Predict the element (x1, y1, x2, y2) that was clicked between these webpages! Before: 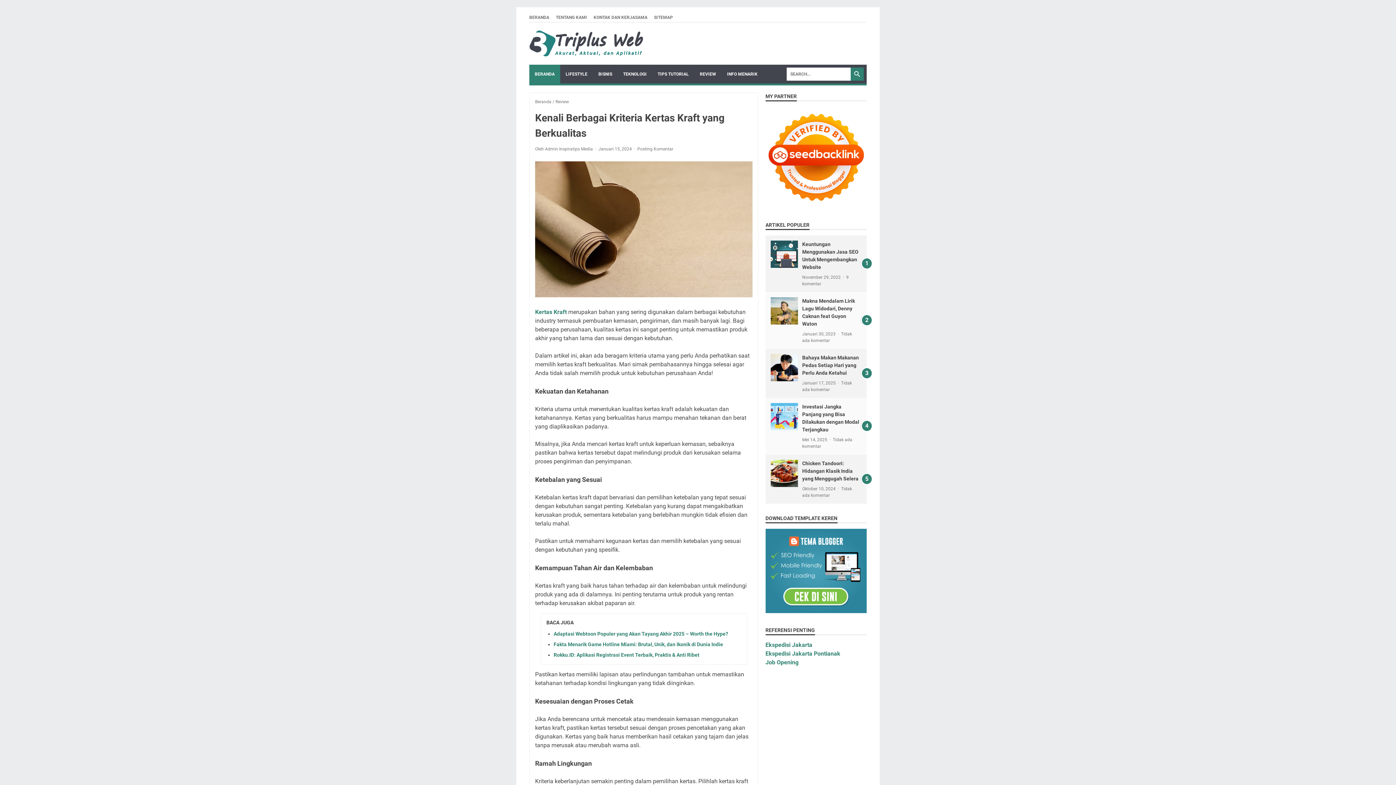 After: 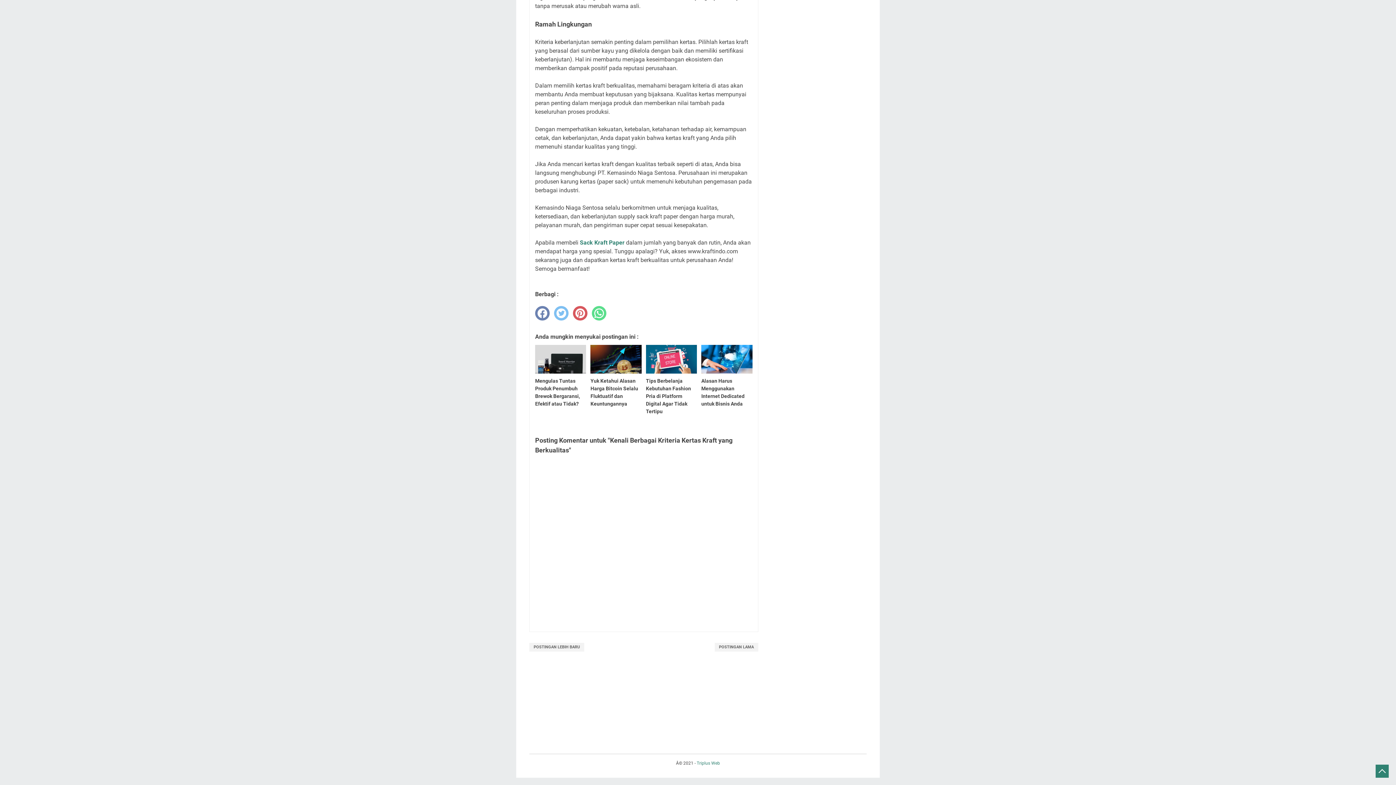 Action: label: Posting Komentar bbox: (637, 146, 673, 151)